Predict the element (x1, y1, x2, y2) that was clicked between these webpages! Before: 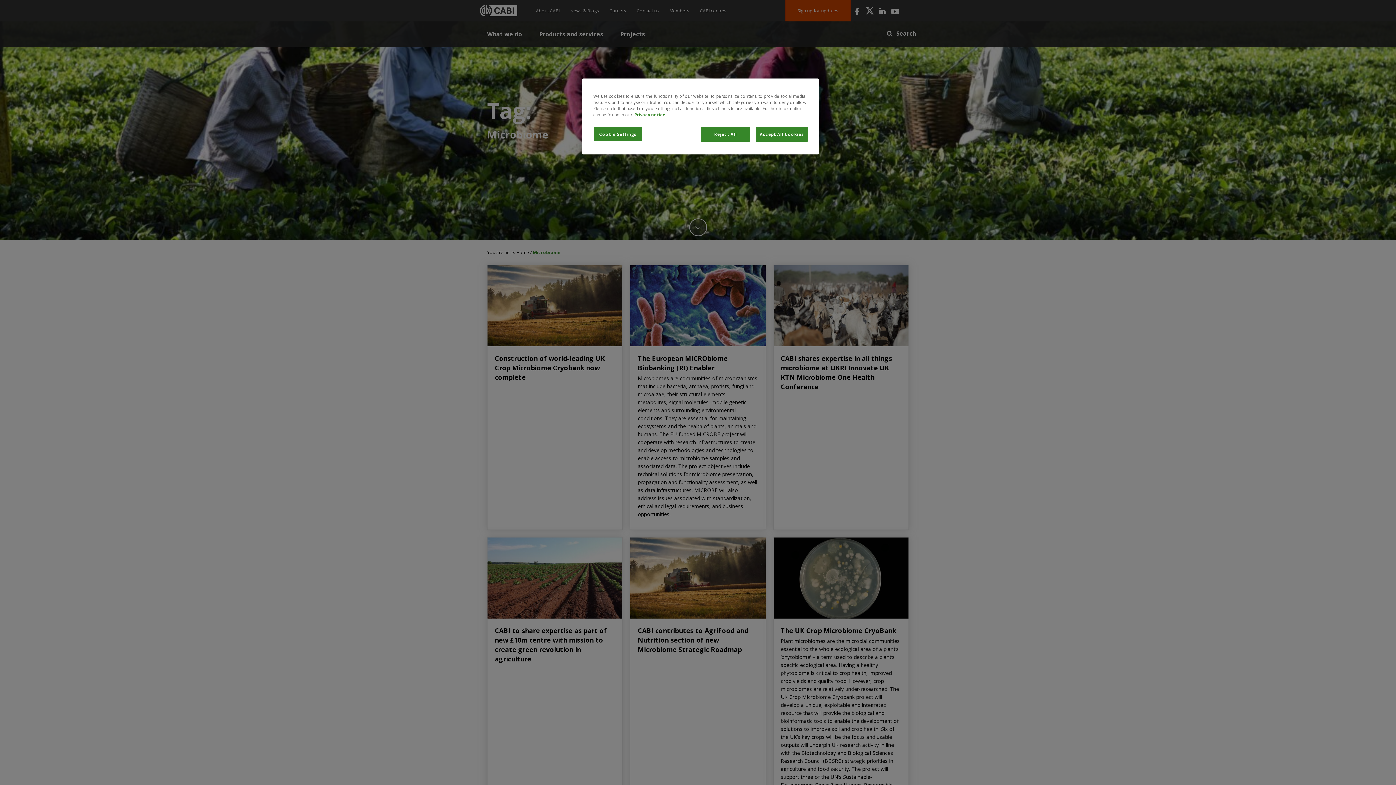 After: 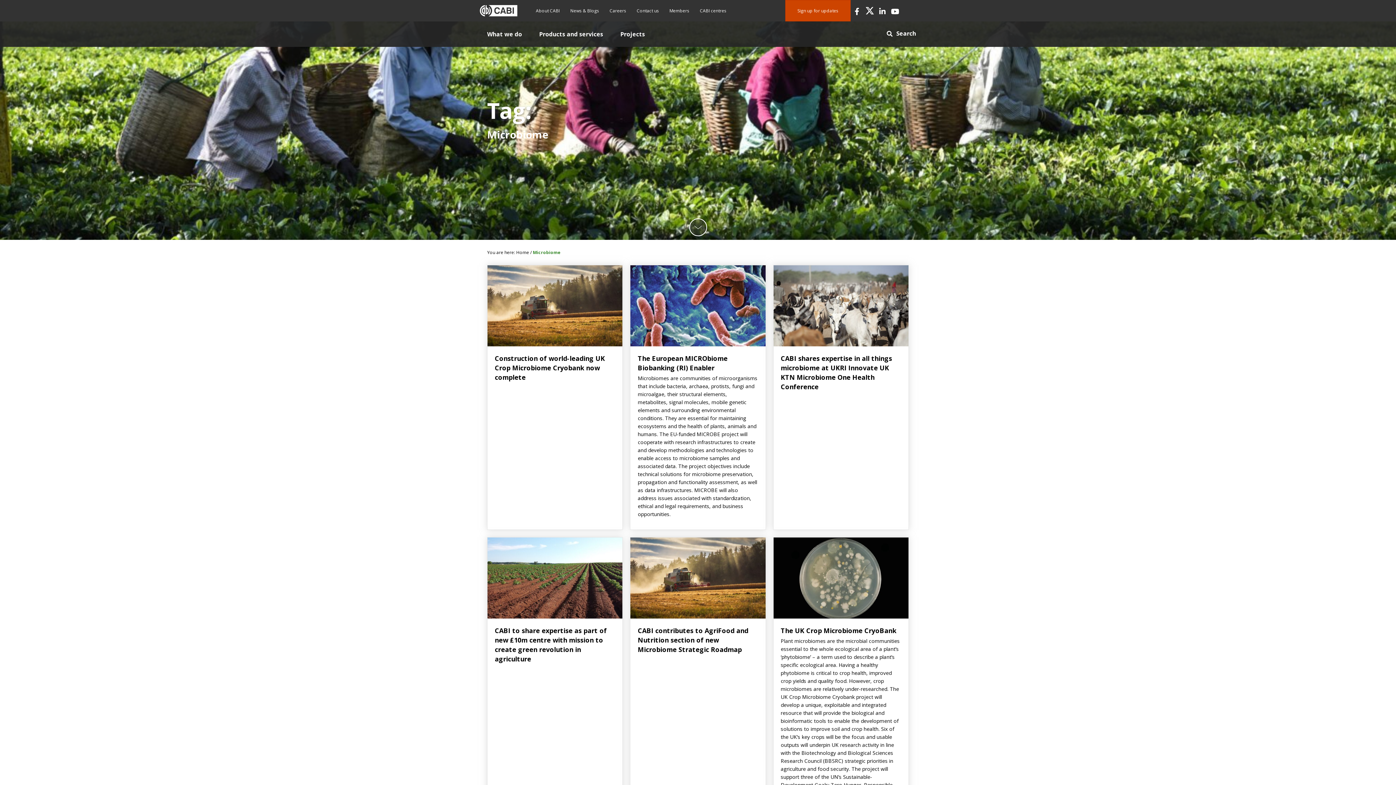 Action: label: Accept All Cookies bbox: (755, 126, 808, 141)